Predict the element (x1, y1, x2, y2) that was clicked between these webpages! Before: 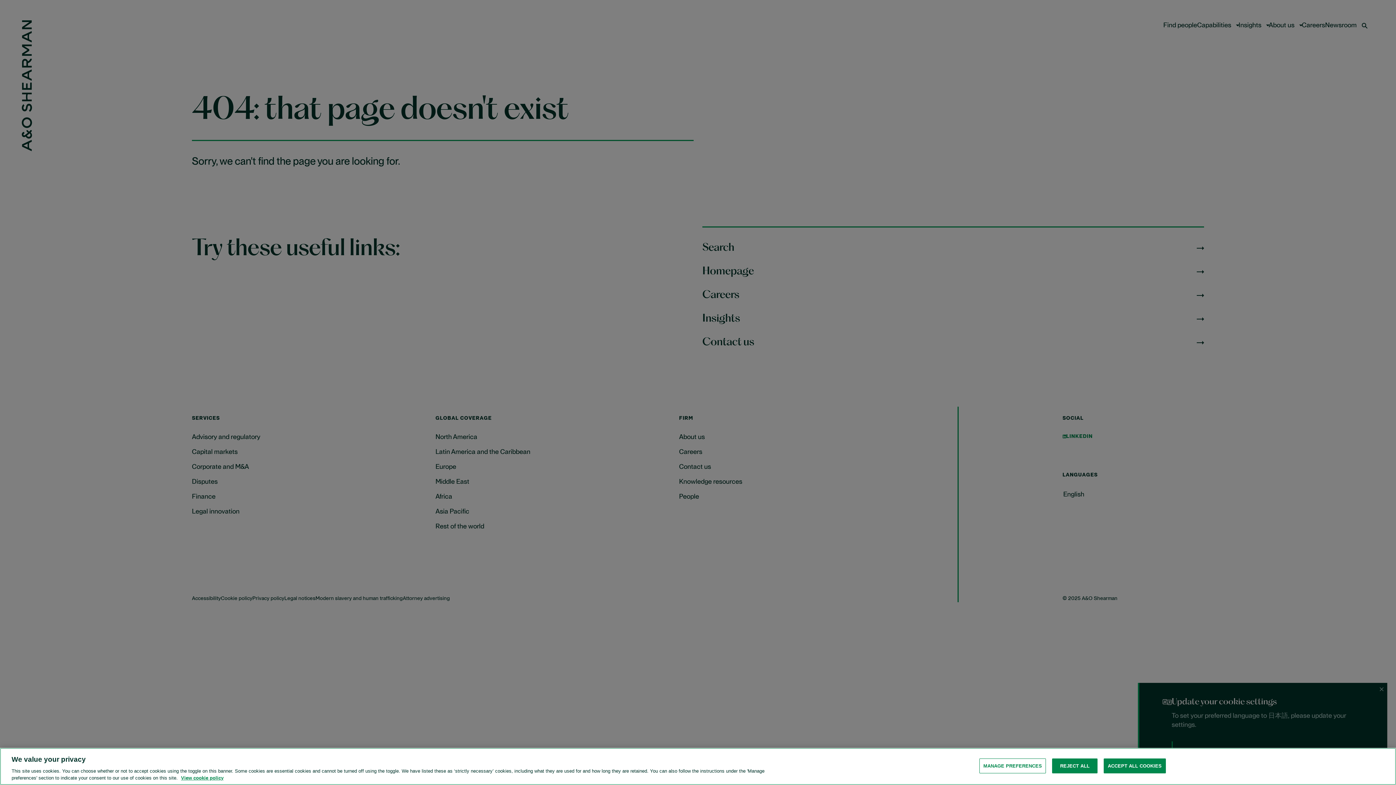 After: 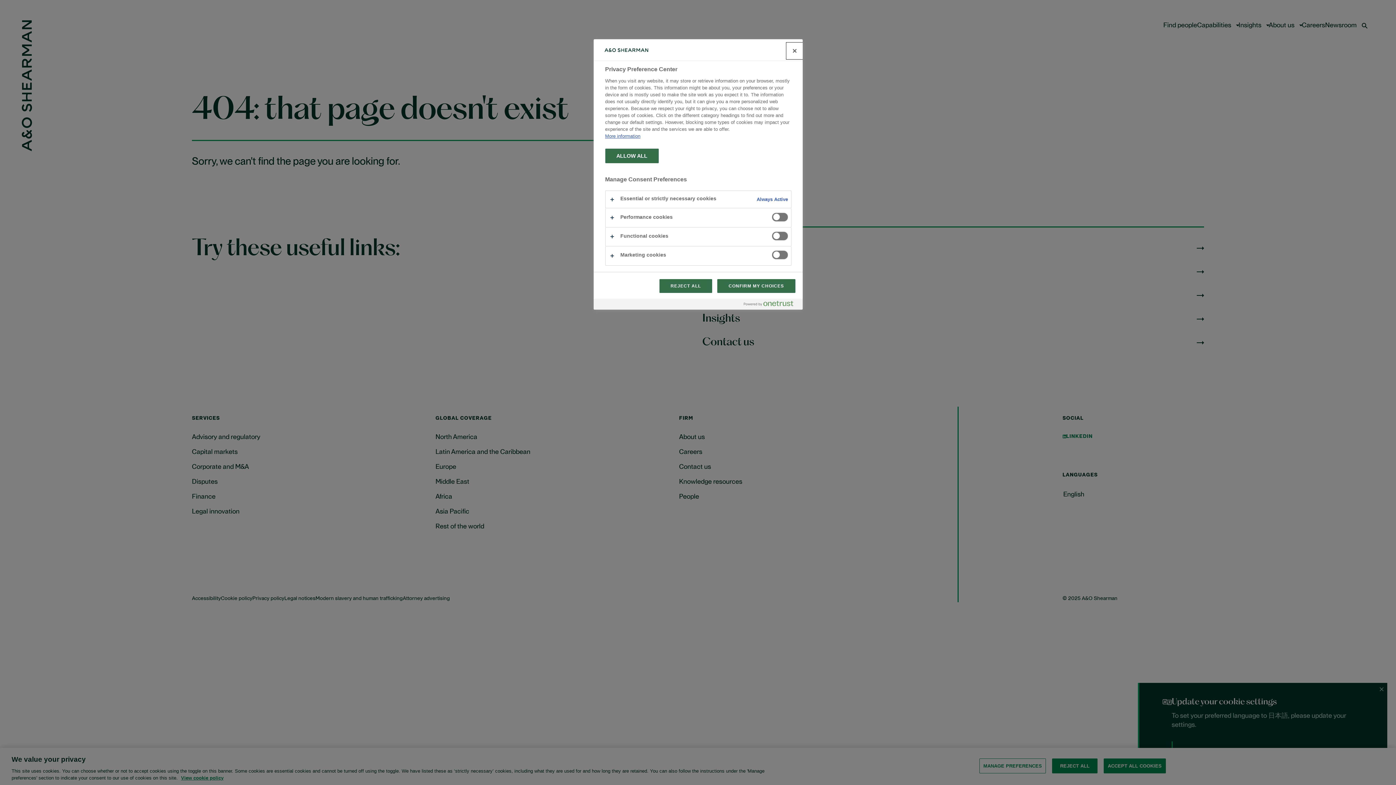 Action: label: MANAGE PREFERENCES bbox: (979, 758, 1046, 773)